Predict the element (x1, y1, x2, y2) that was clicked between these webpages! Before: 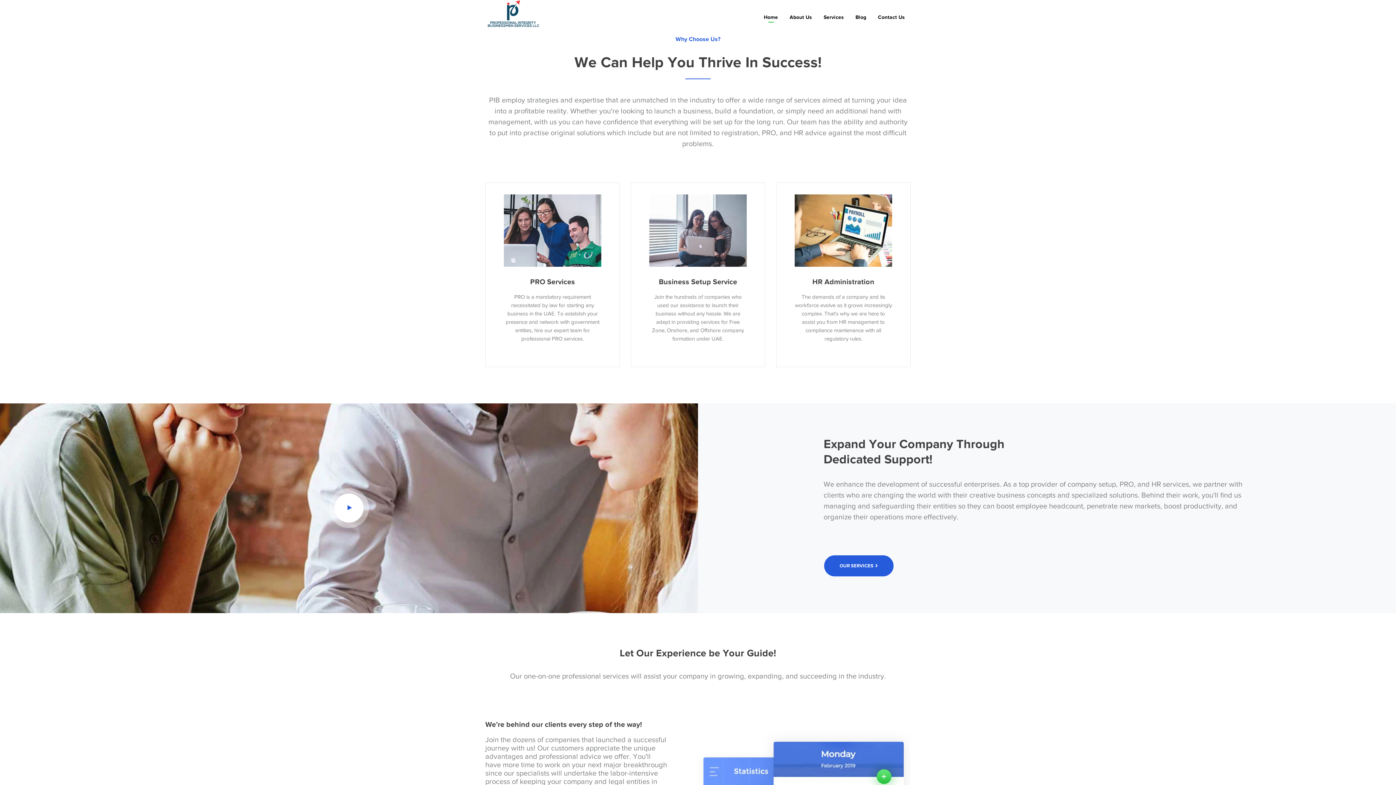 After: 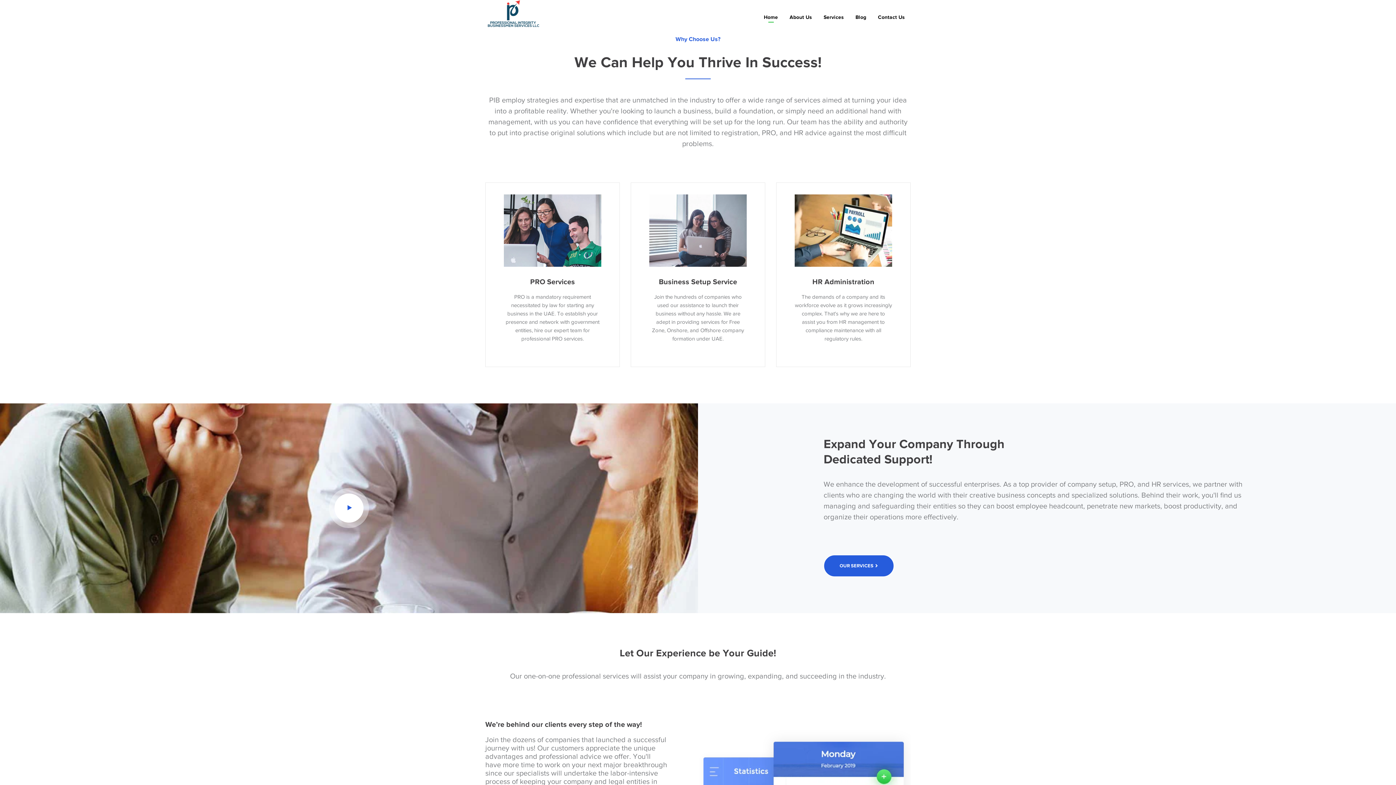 Action: bbox: (659, 277, 737, 285) label: Business Setup Service